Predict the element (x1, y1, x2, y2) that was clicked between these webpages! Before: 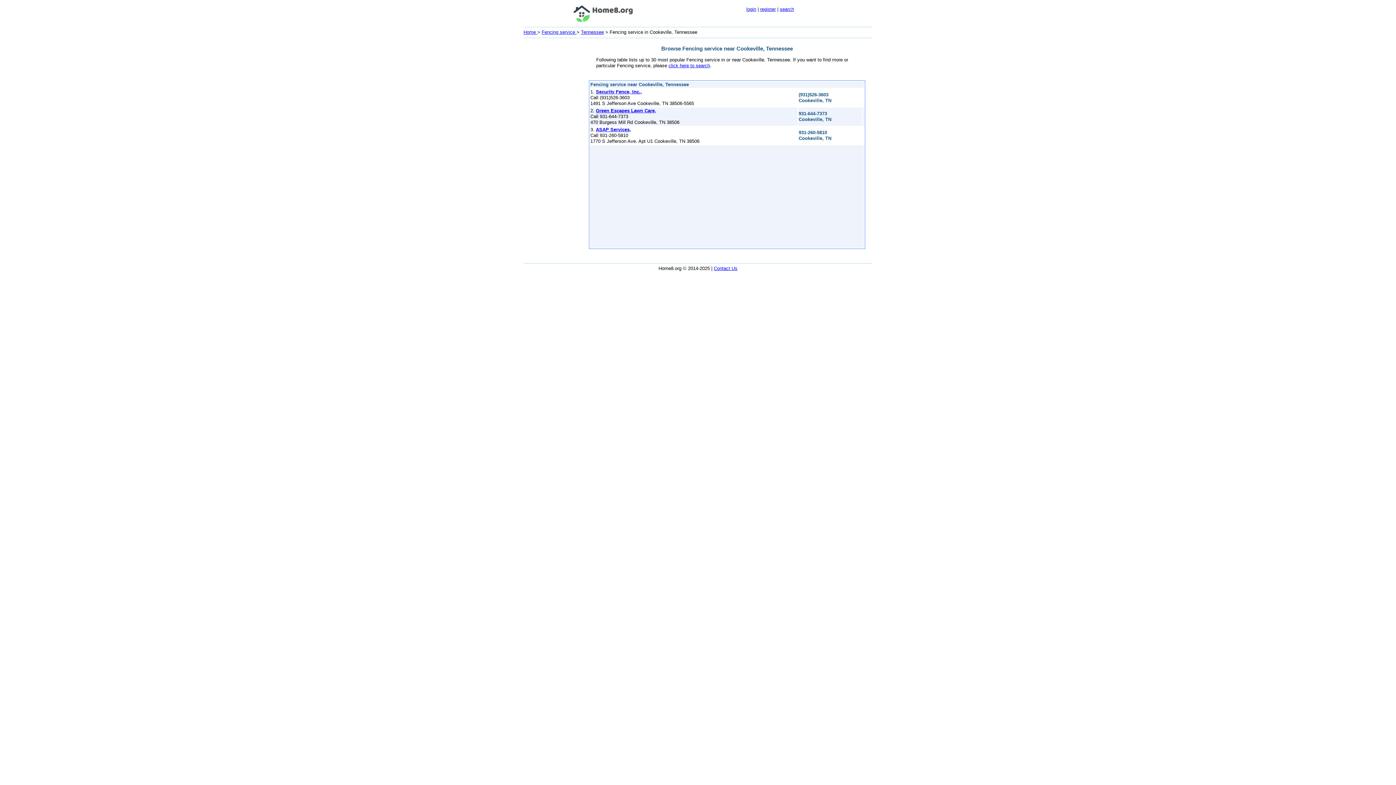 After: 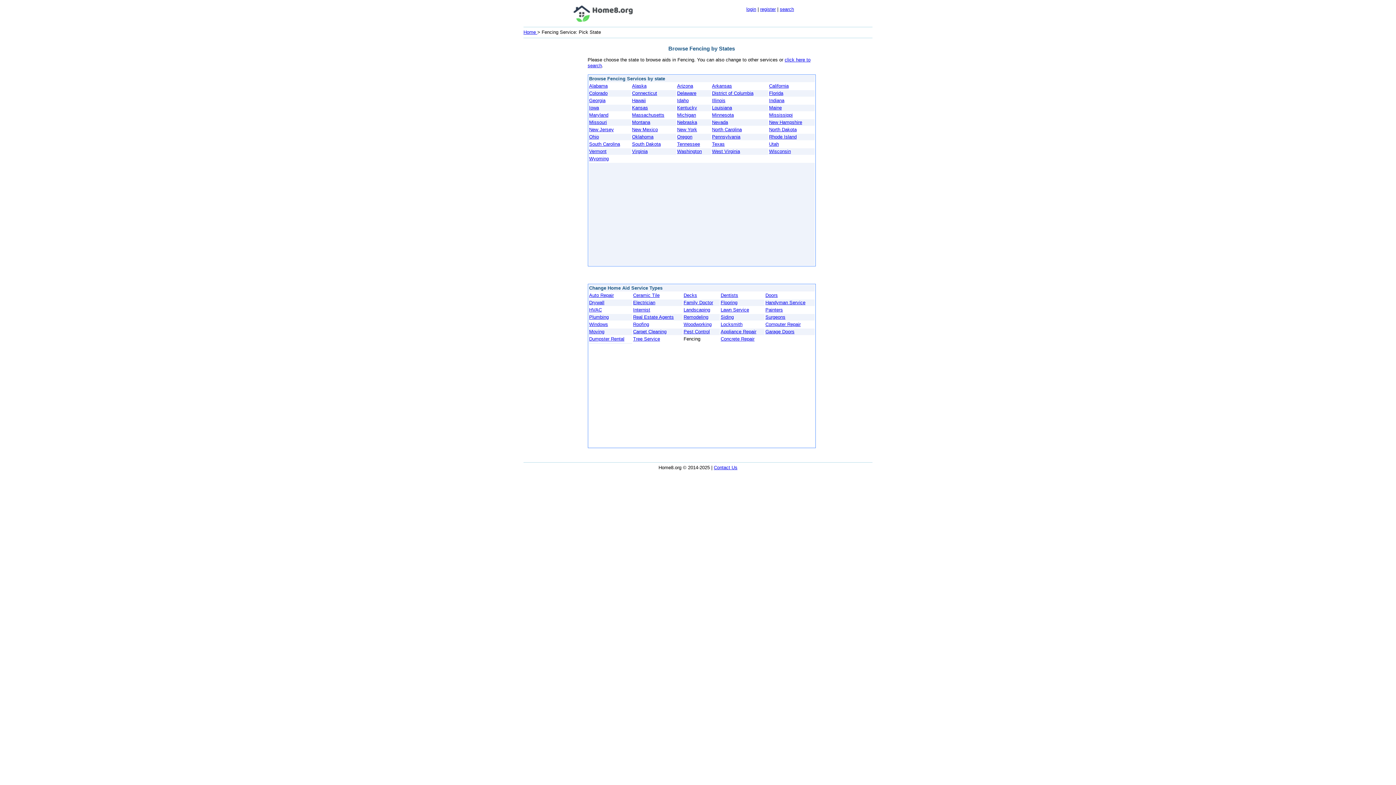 Action: bbox: (541, 29, 576, 34) label: Fencing service 